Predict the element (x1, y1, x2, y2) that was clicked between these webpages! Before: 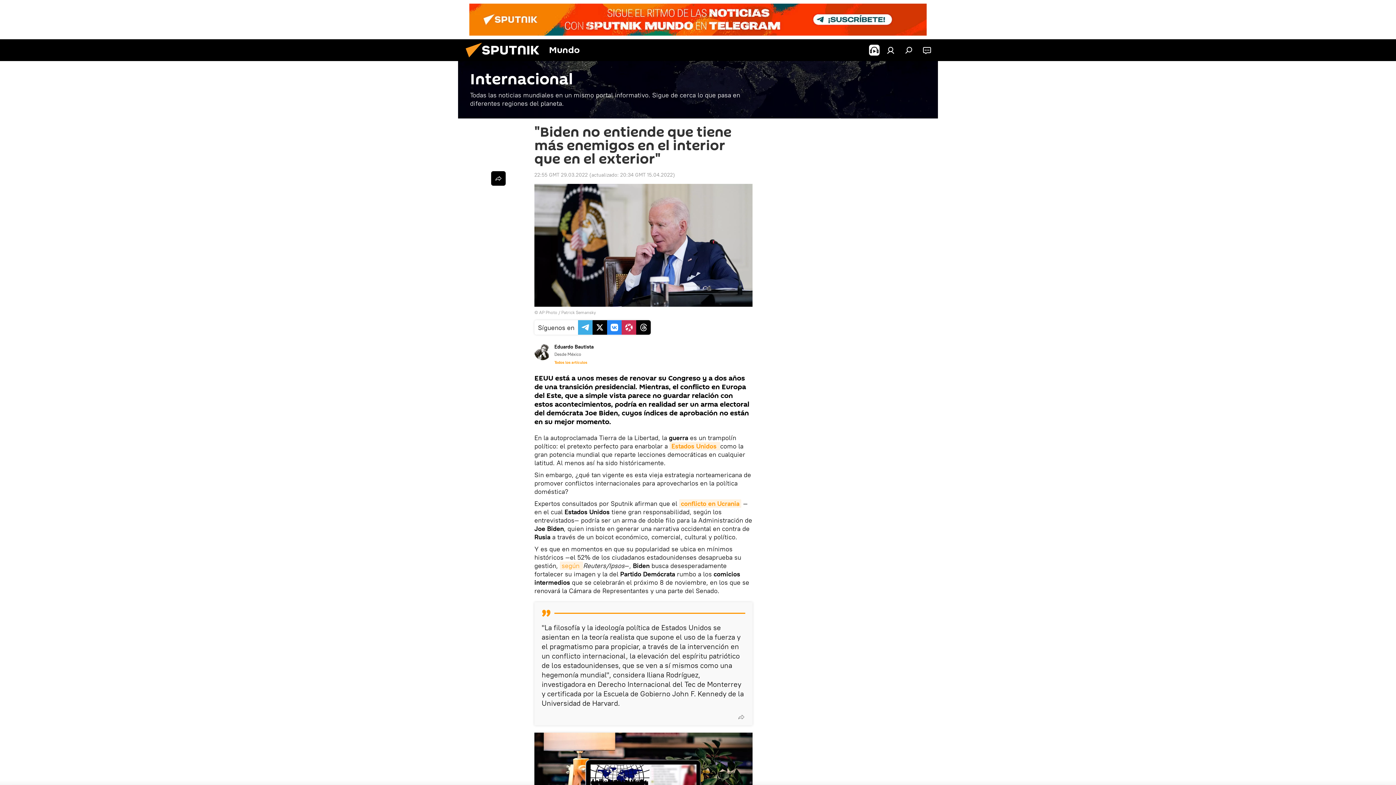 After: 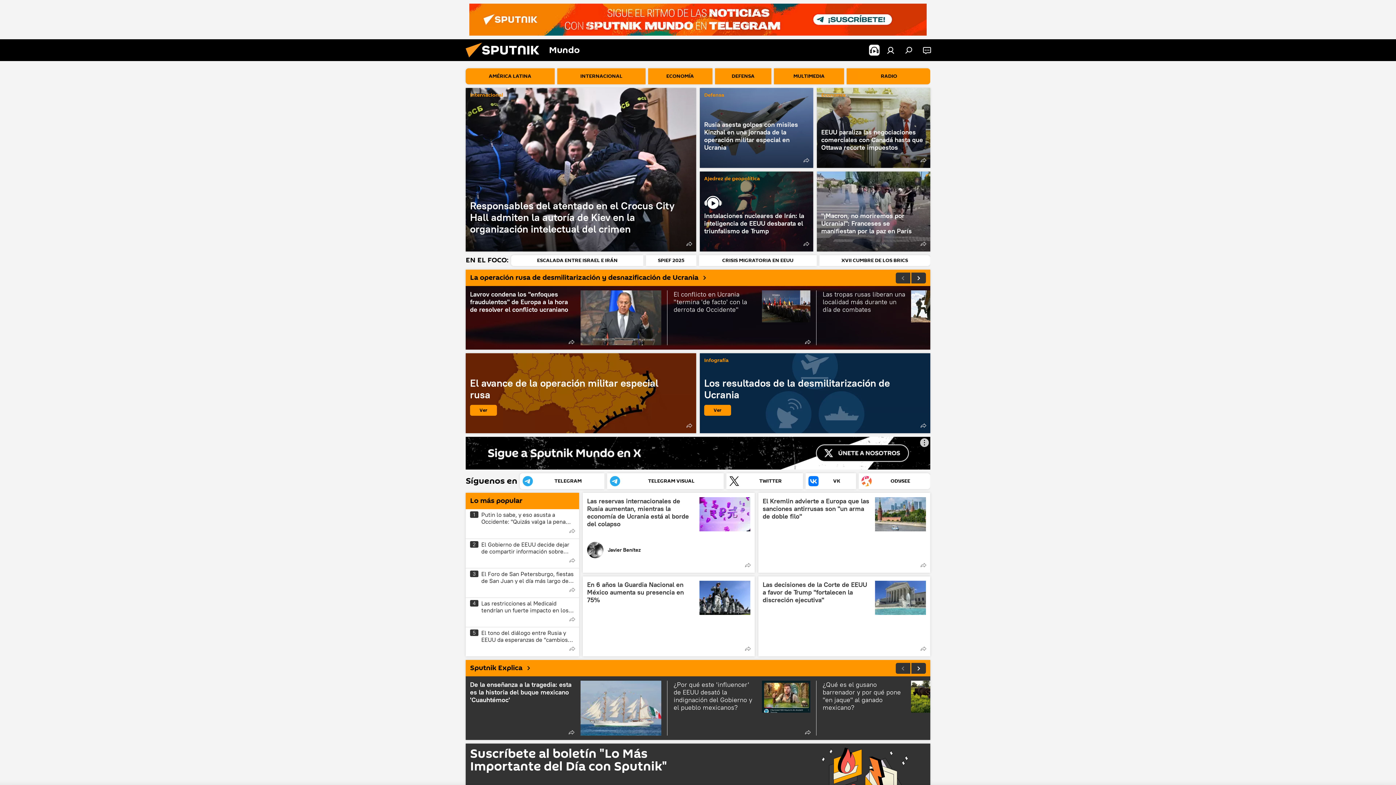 Action: bbox: (461, 56, 549, 62)